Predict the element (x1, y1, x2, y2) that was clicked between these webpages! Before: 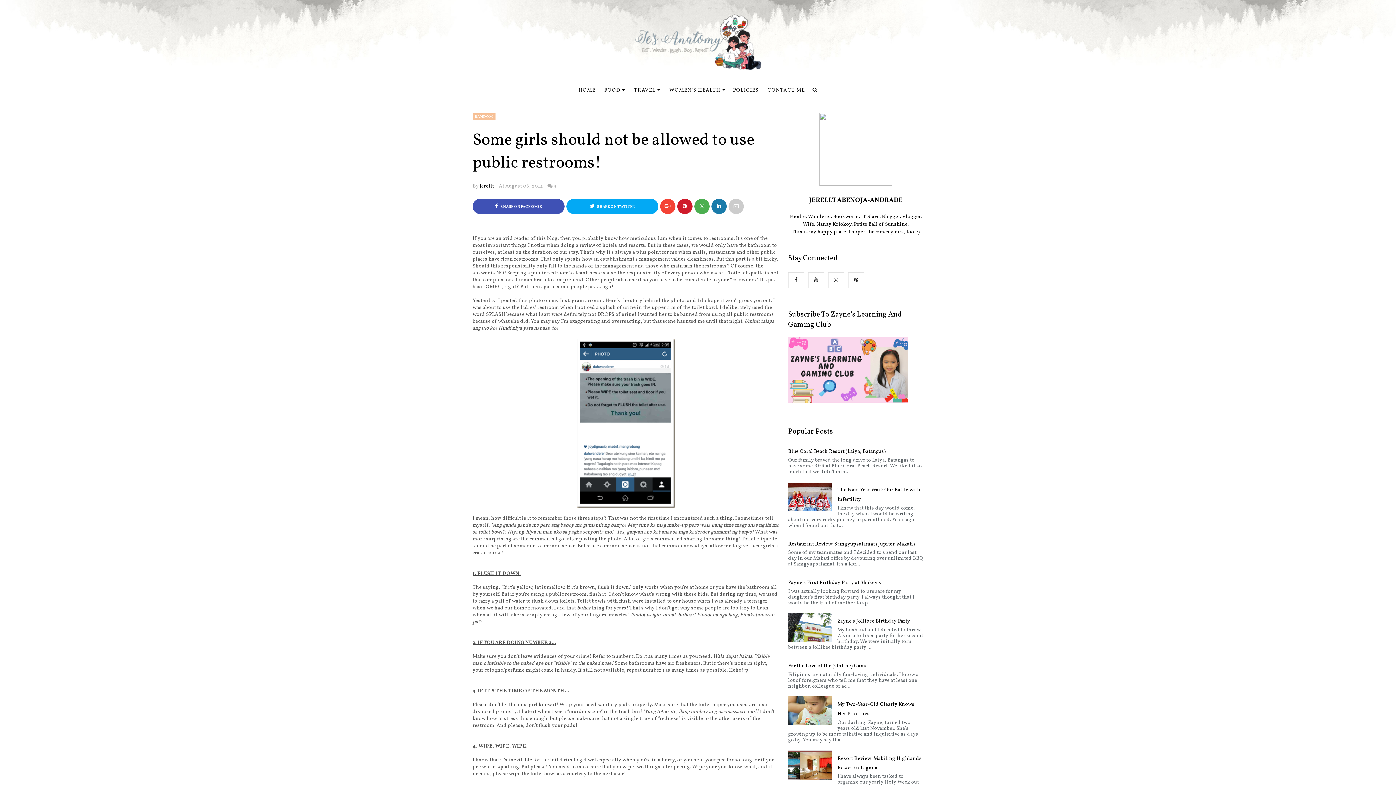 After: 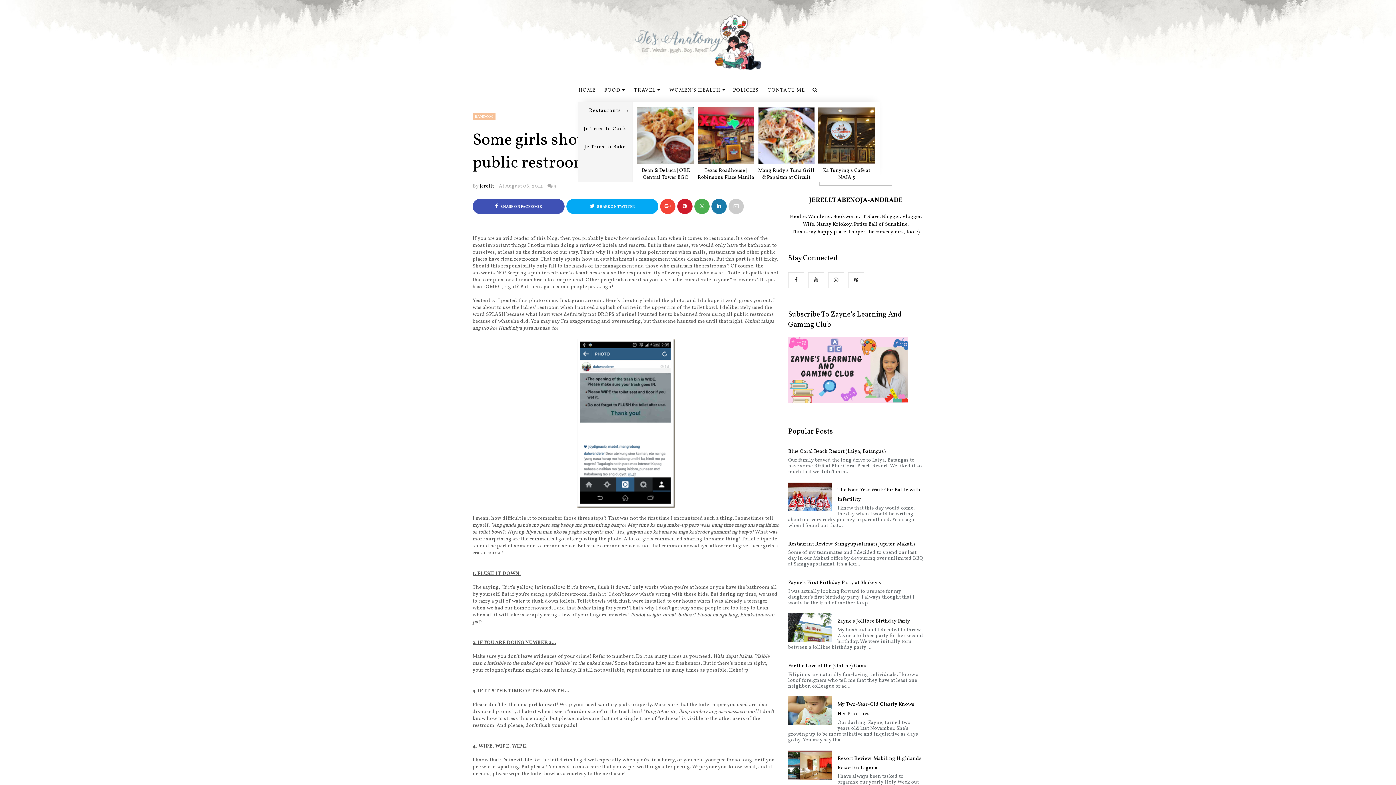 Action: label: FOOD bbox: (600, 86, 629, 93)